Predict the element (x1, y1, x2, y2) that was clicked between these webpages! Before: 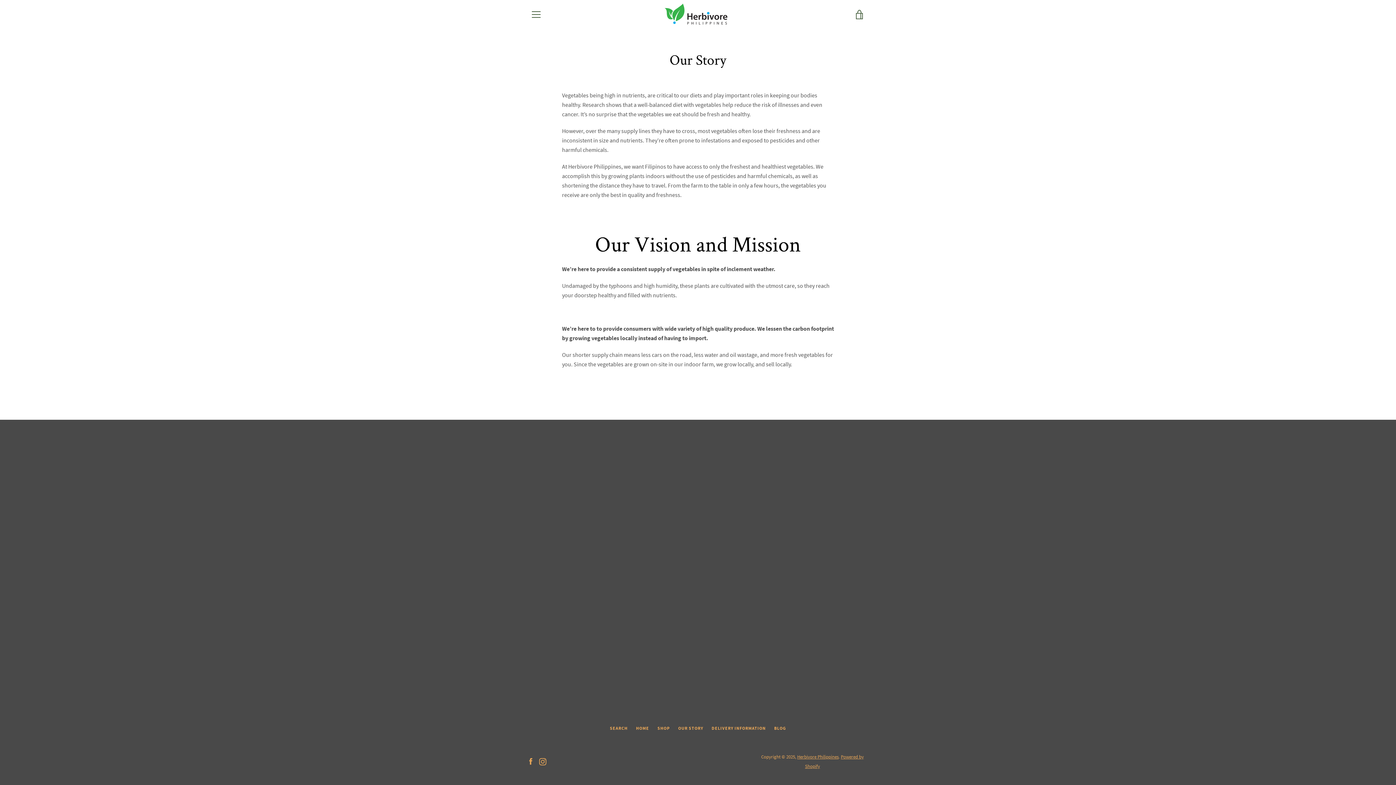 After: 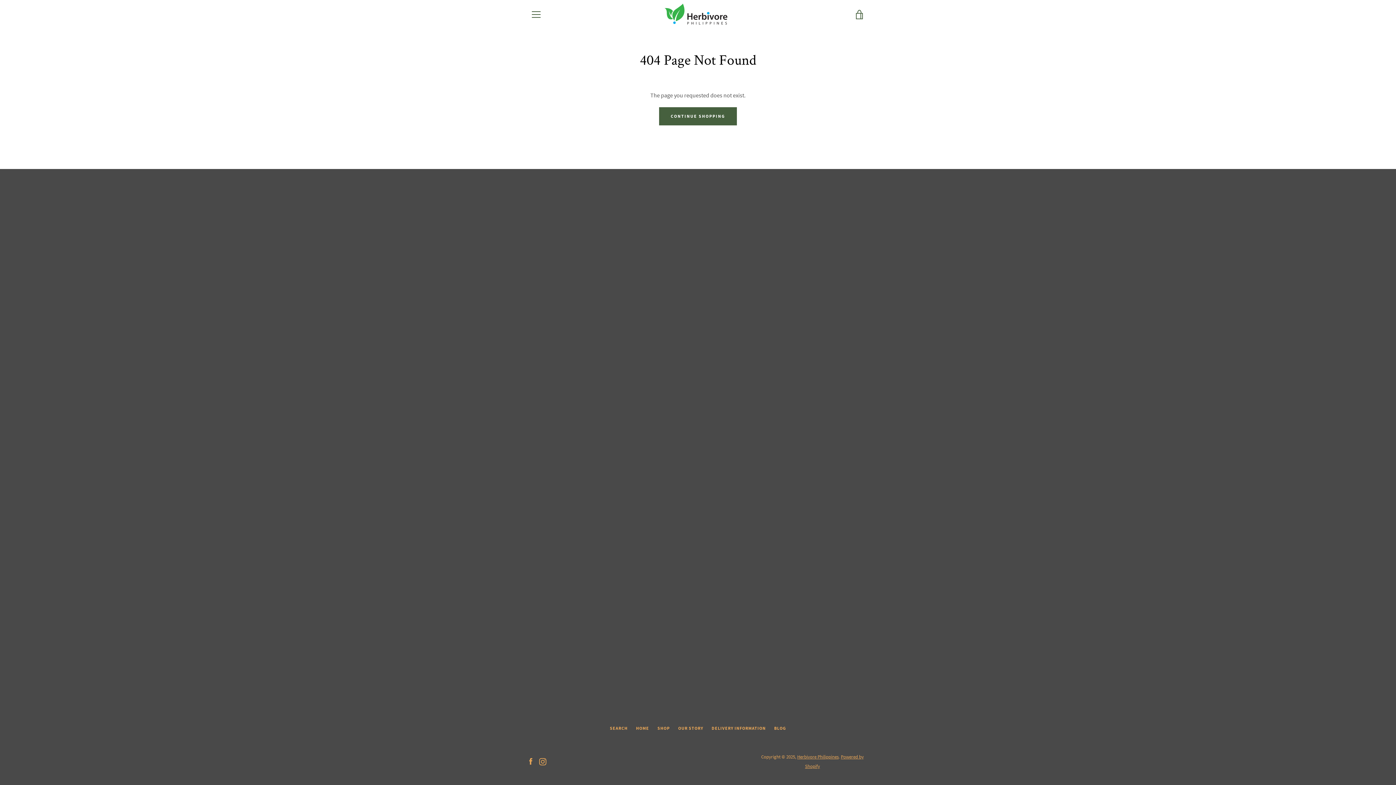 Action: bbox: (657, 725, 670, 731) label: SHOP